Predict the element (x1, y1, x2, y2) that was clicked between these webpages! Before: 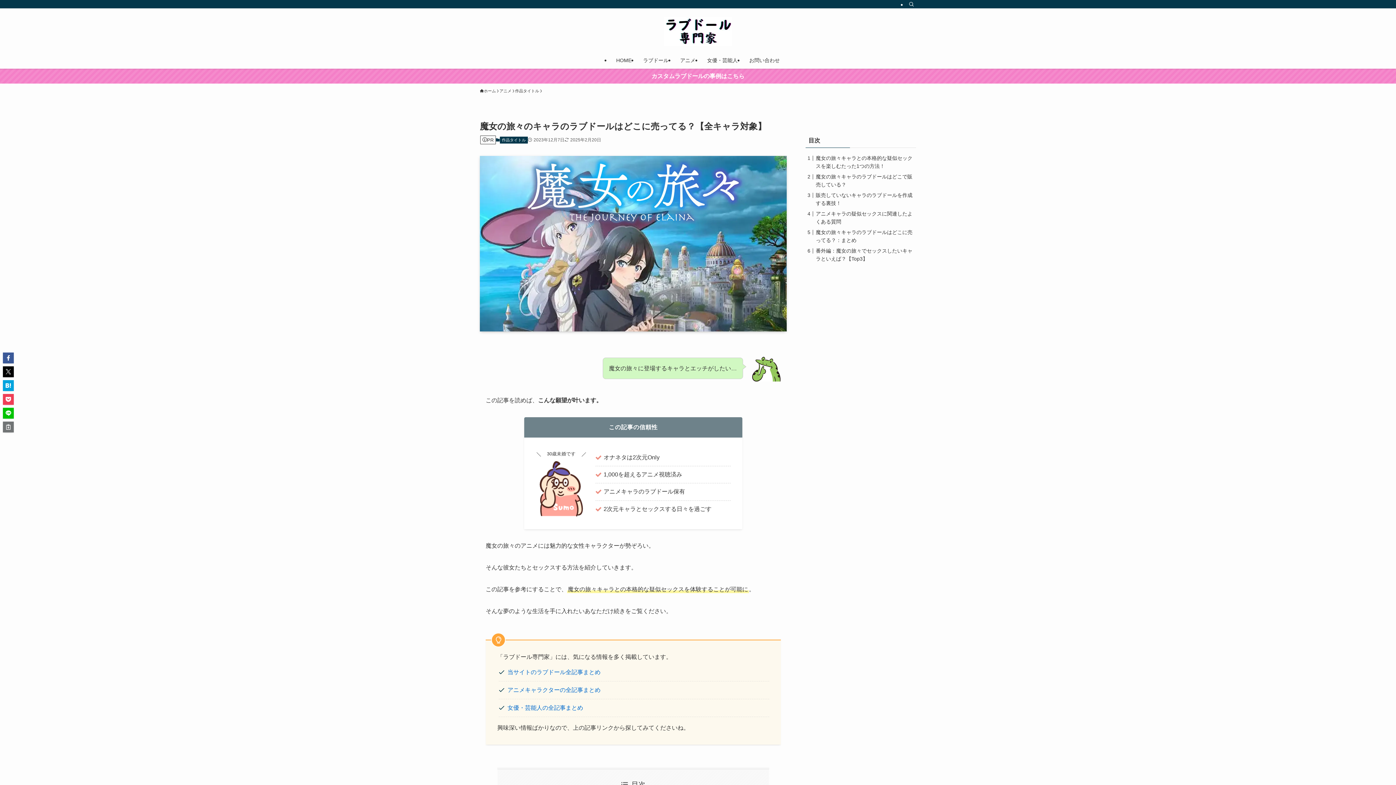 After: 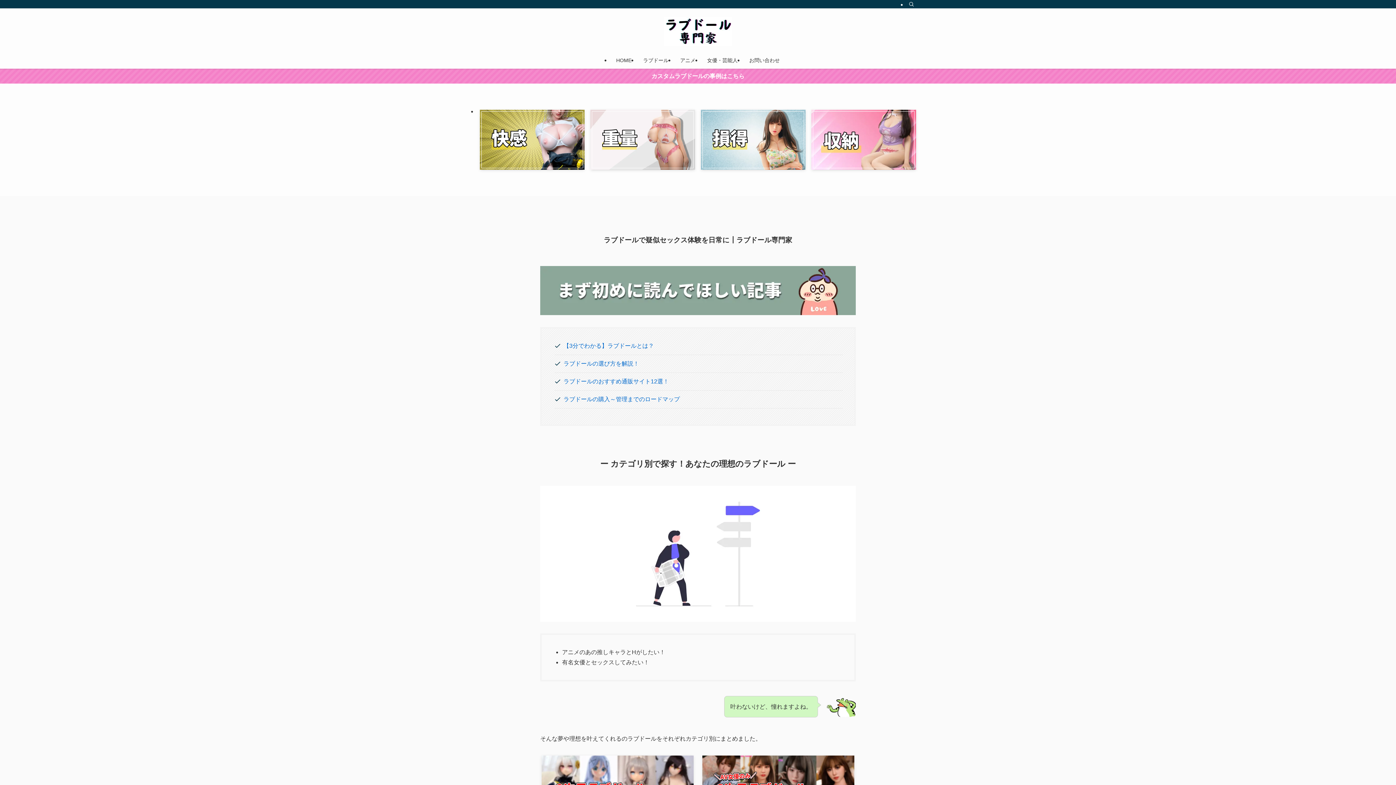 Action: label: ホーム bbox: (480, 88, 496, 94)